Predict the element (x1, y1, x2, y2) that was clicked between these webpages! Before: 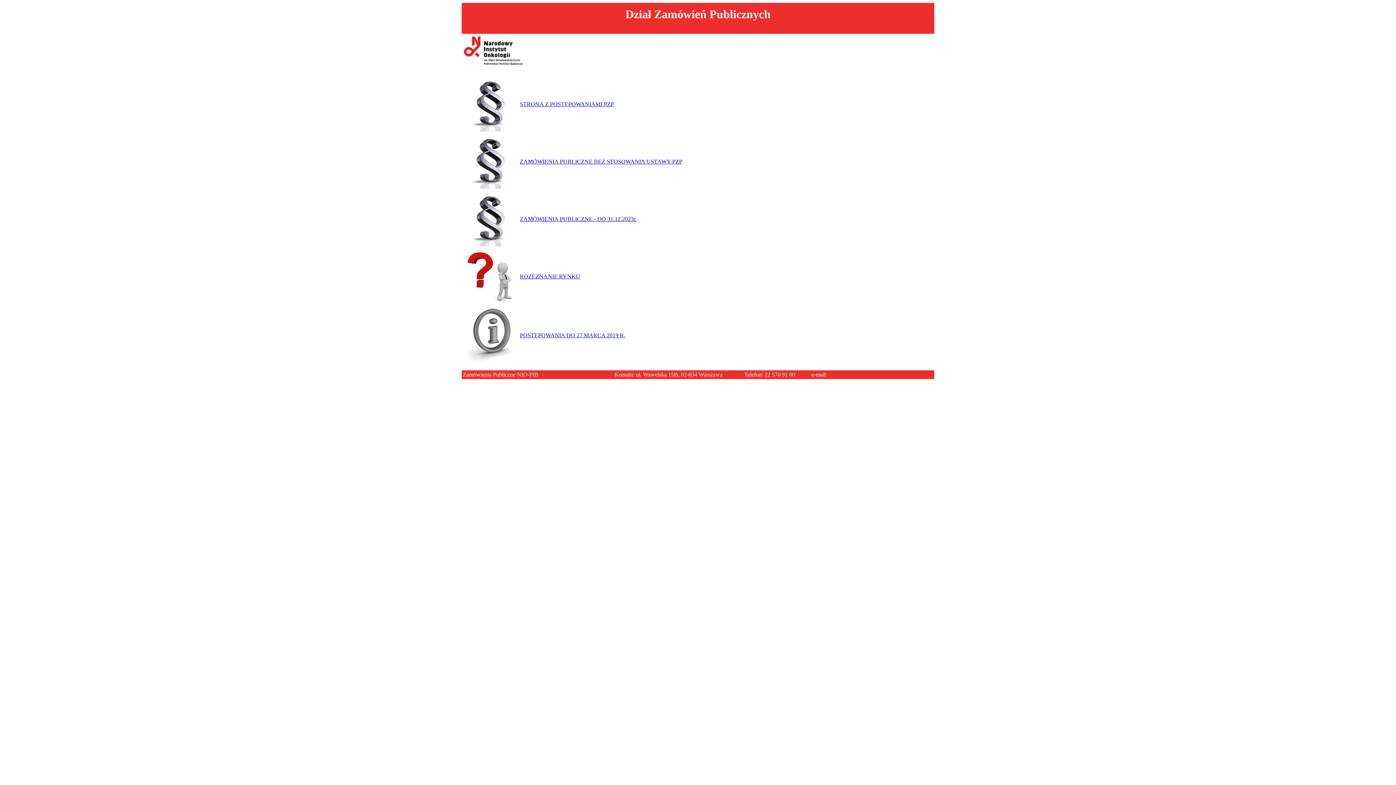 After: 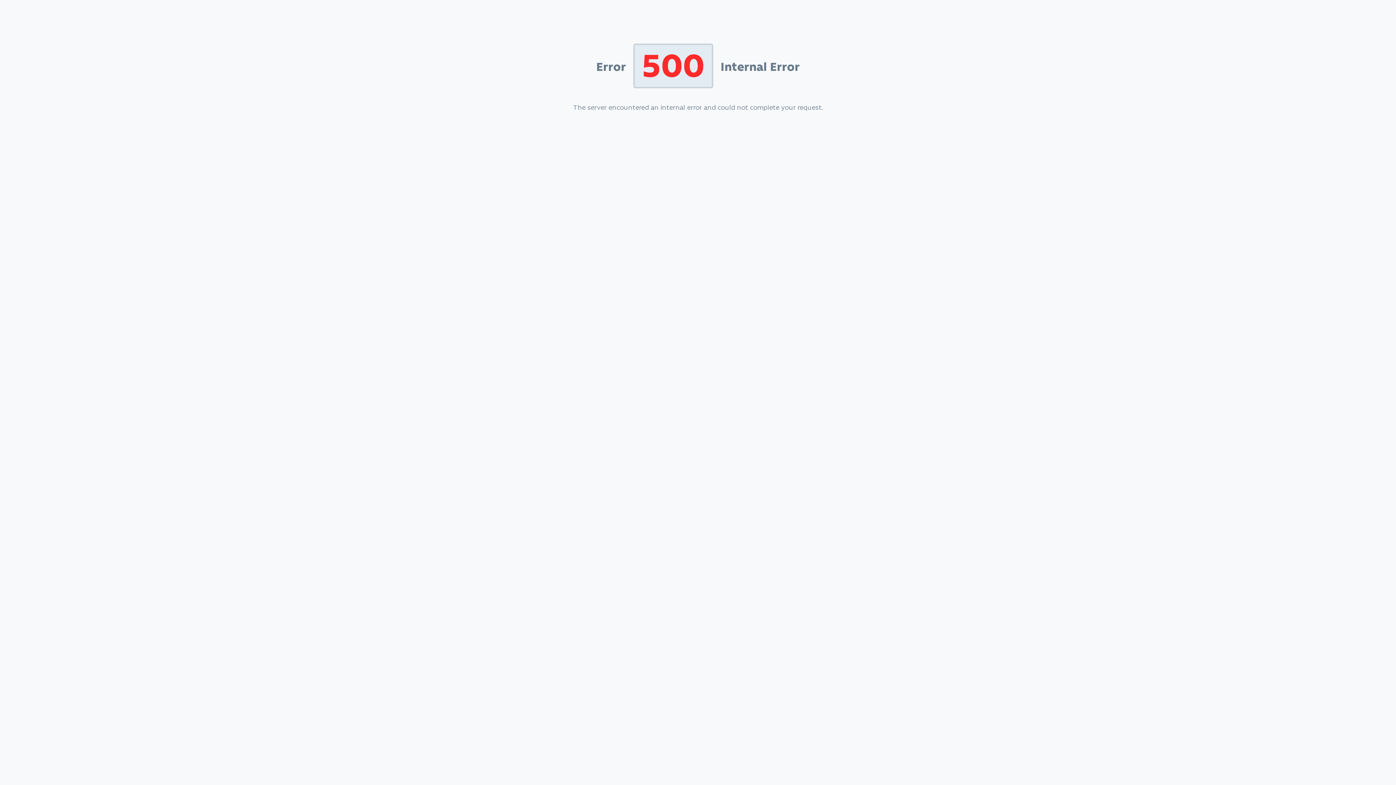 Action: label: POSTĘPOWANIA DO 27 MARCA 2019 R. bbox: (520, 332, 625, 338)